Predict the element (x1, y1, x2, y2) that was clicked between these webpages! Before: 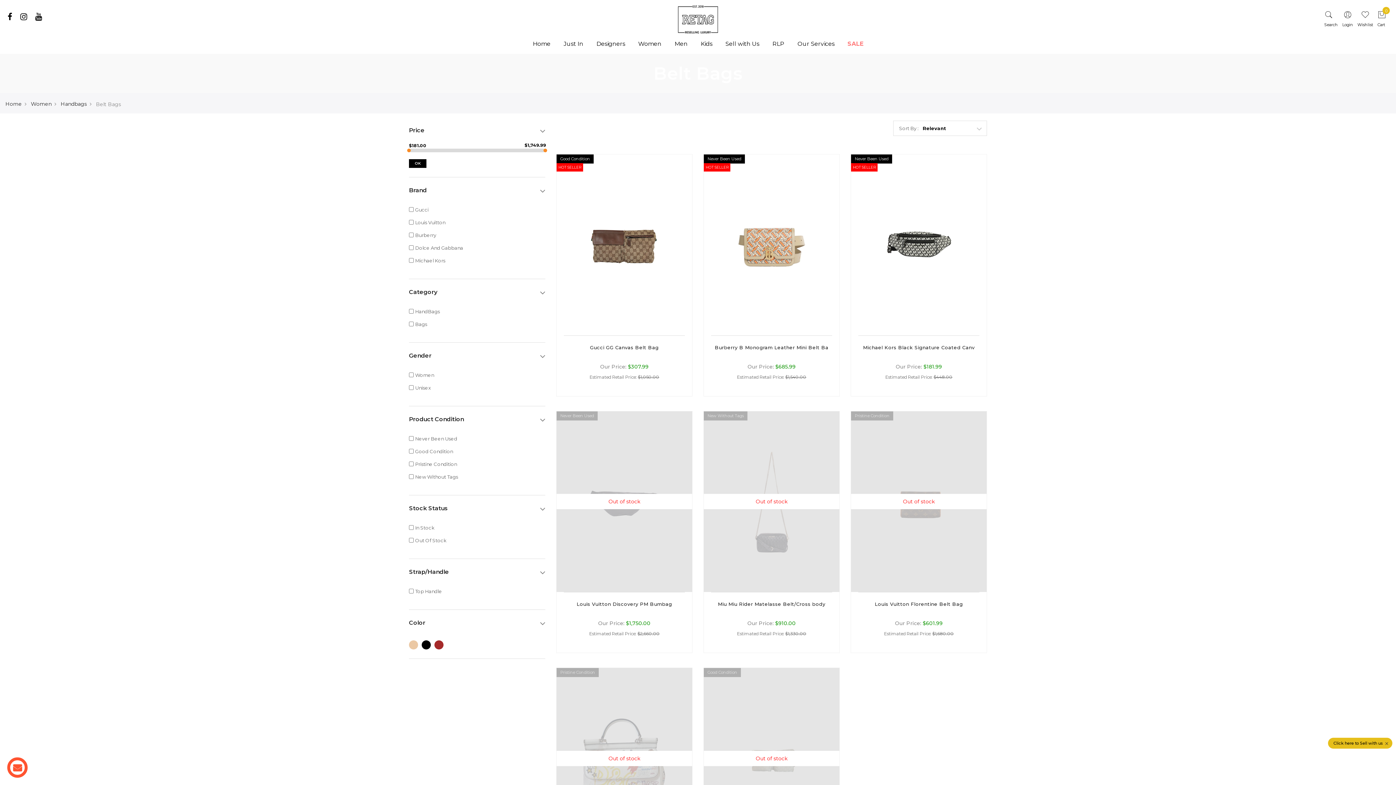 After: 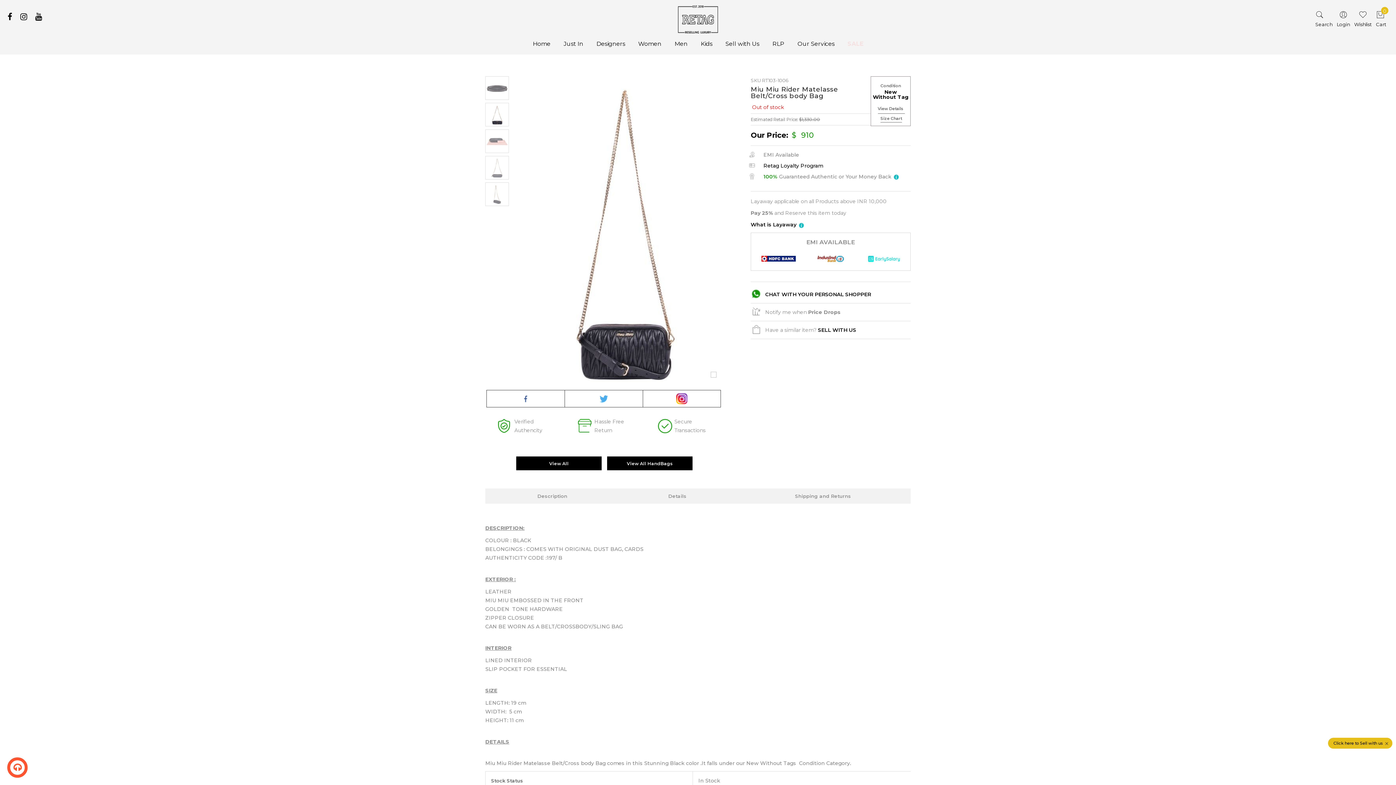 Action: bbox: (711, 601, 832, 606) label: Miu Miu Rider Matelasse Belt/Cross body